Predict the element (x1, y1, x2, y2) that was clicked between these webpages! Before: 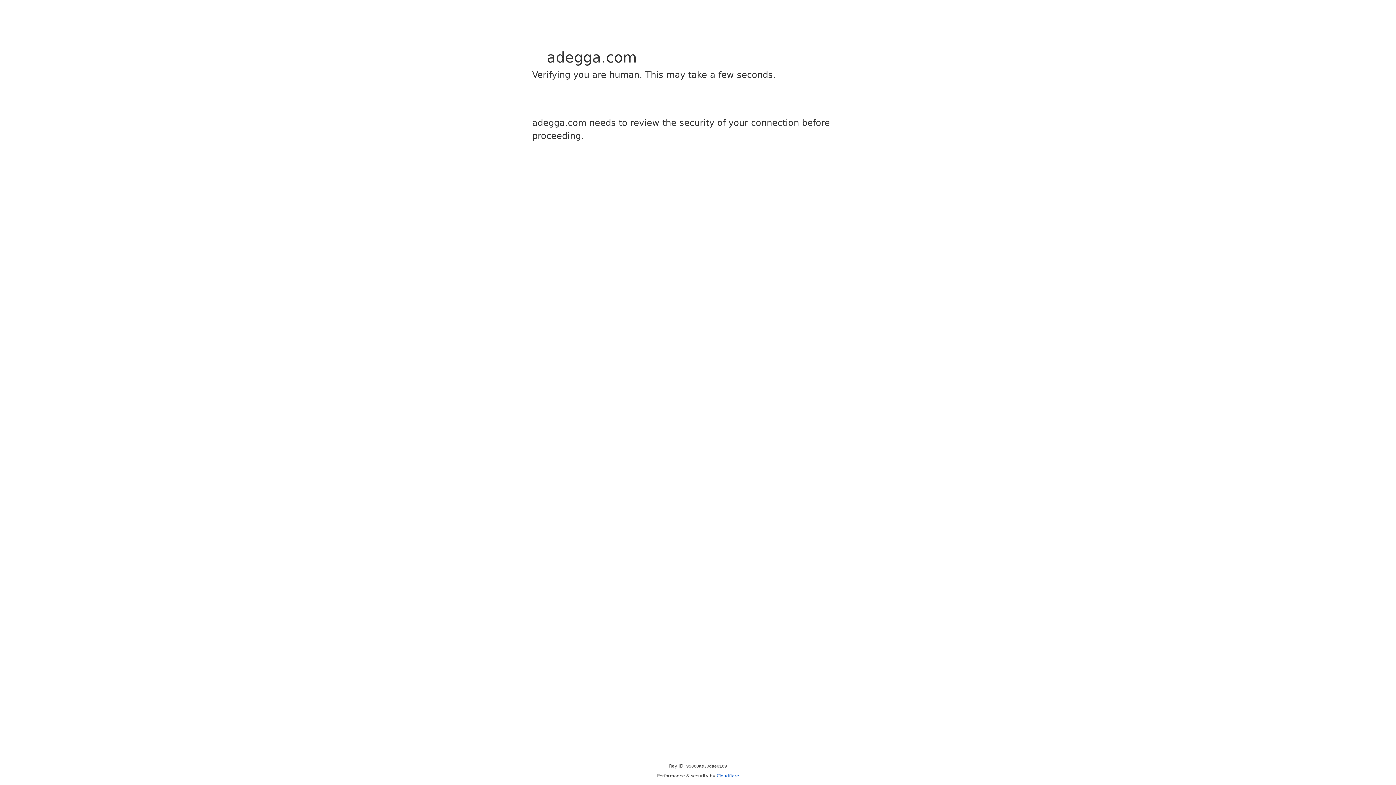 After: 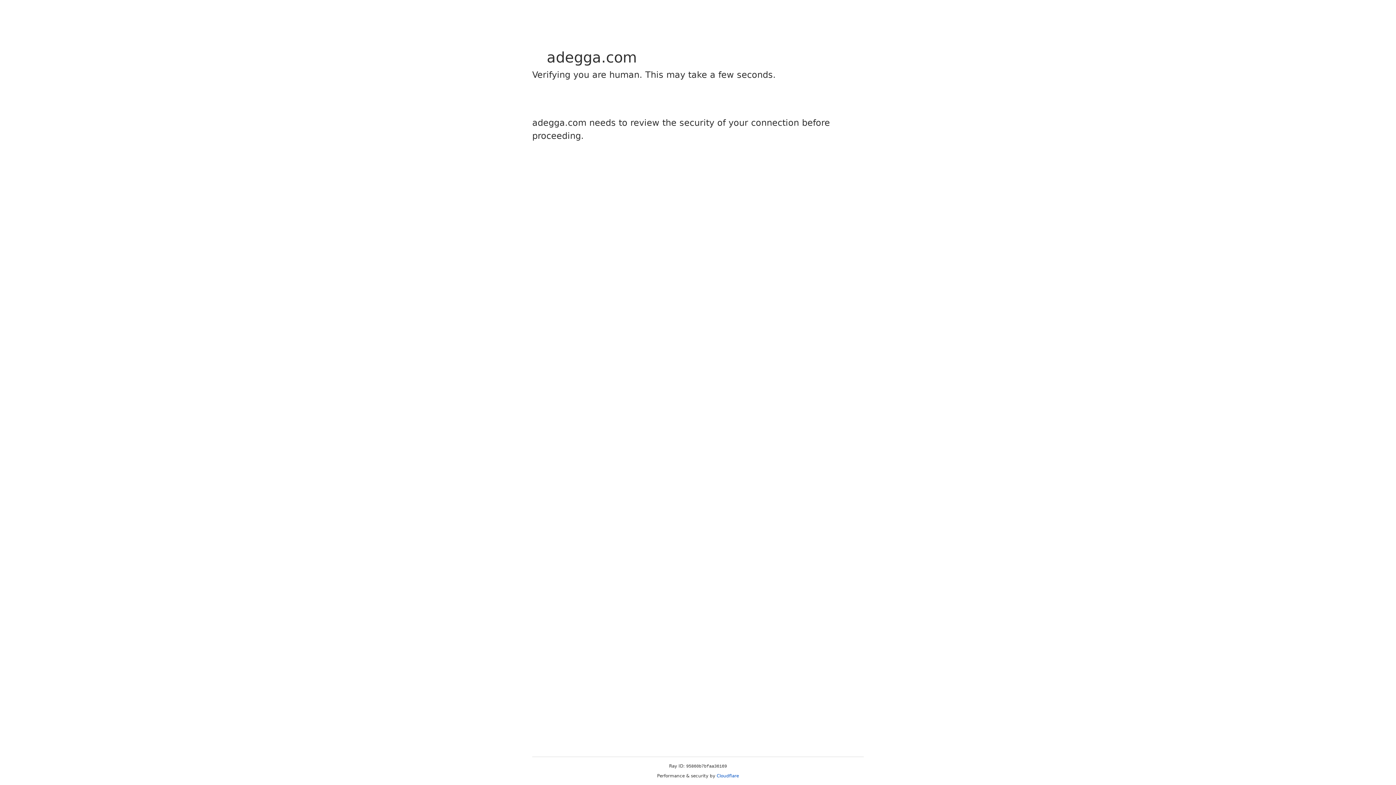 Action: bbox: (716, 773, 739, 778) label: Cloudflare